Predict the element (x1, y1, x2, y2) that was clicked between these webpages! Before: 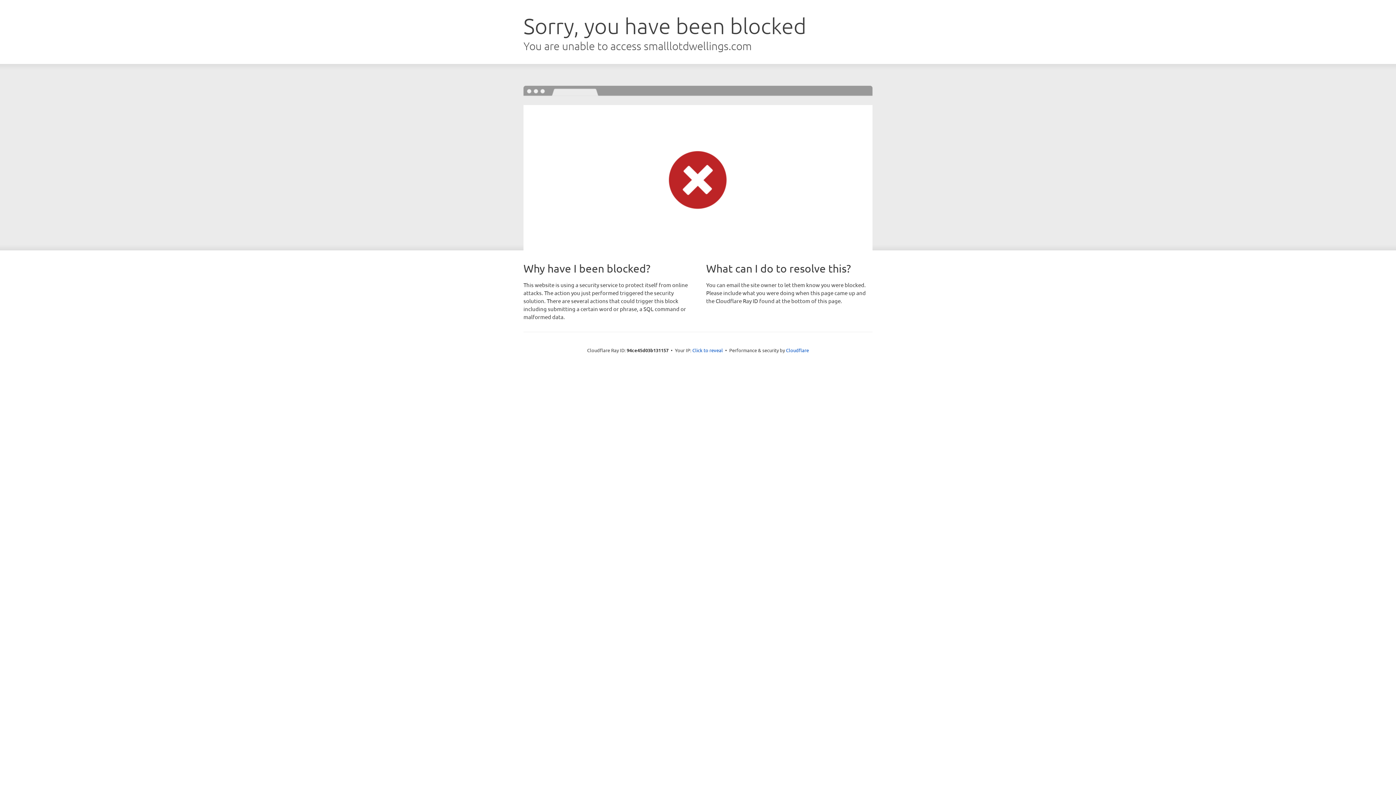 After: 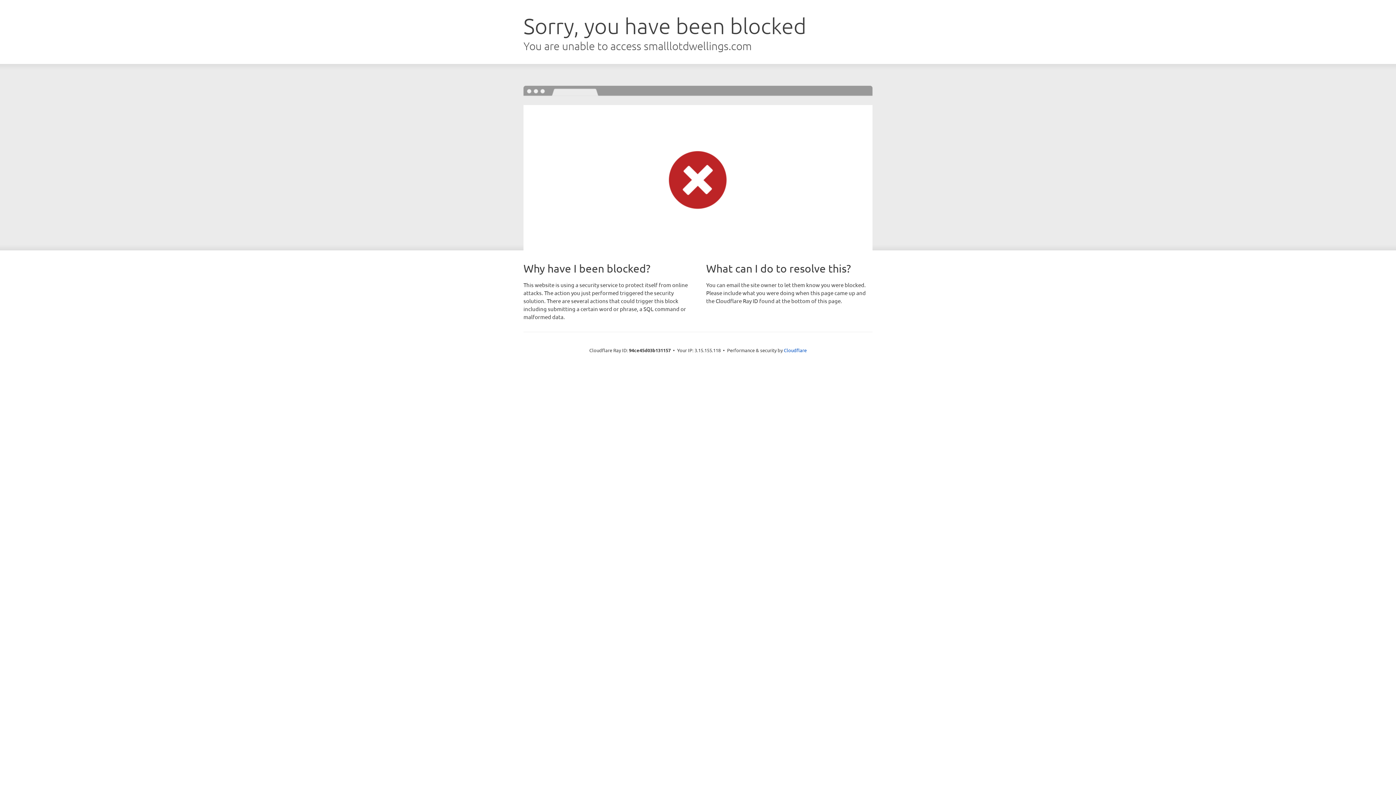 Action: bbox: (692, 346, 723, 353) label: Click to reveal